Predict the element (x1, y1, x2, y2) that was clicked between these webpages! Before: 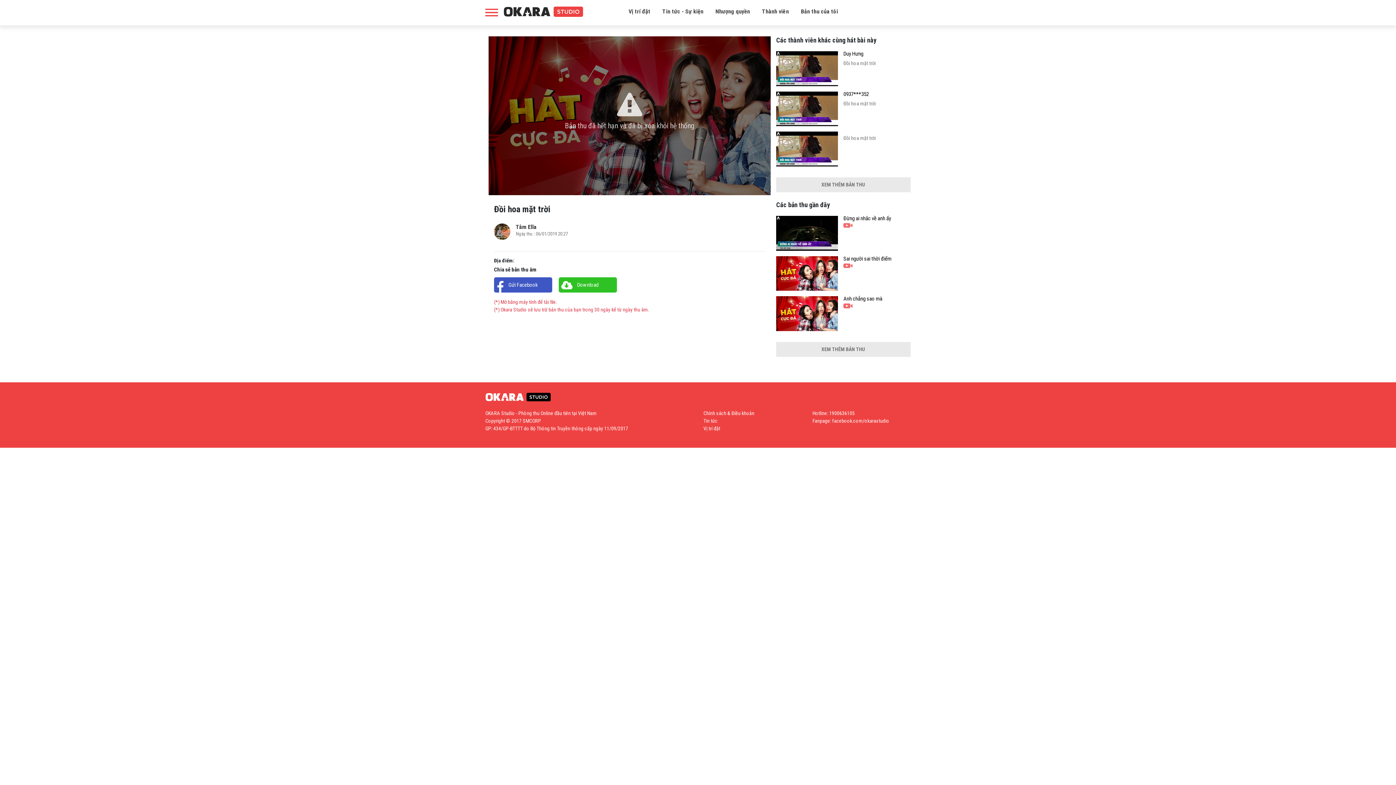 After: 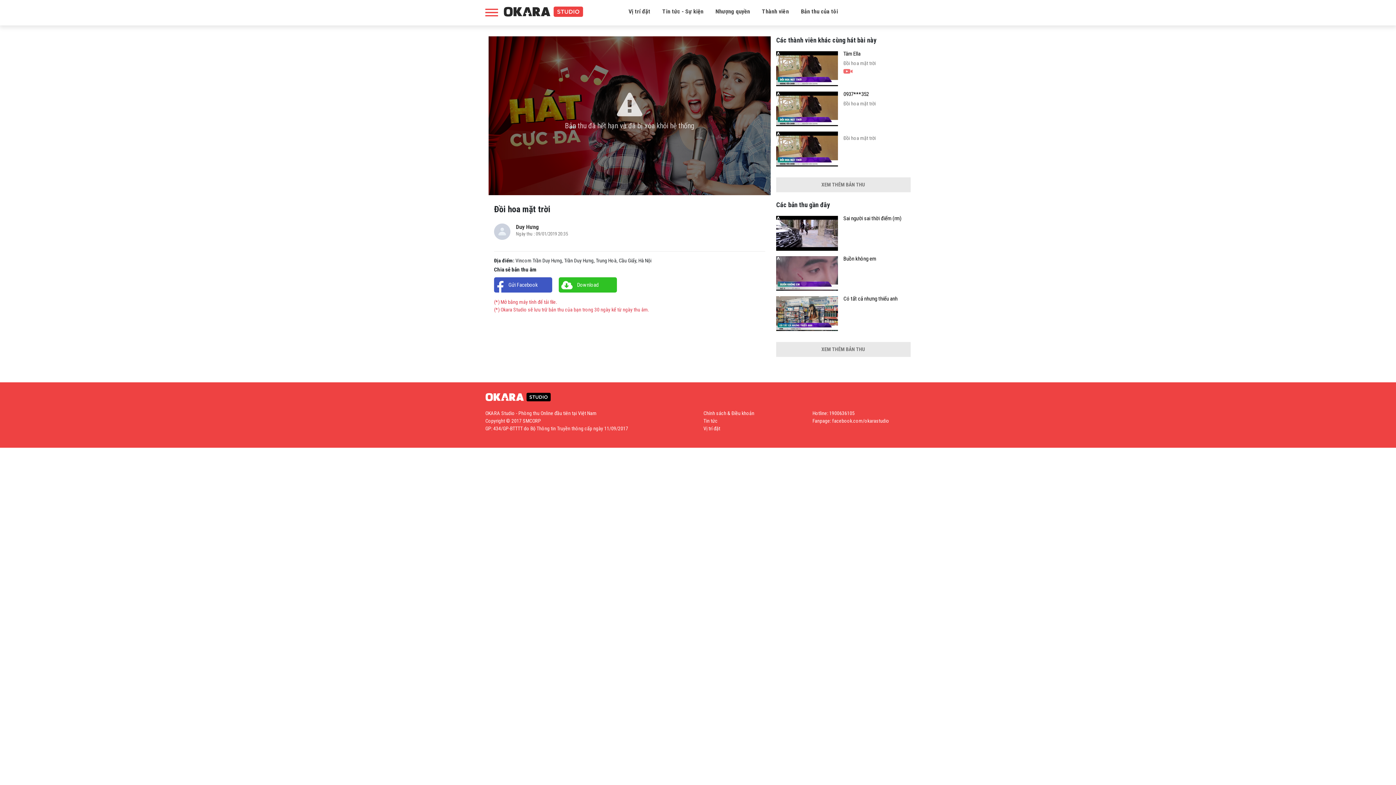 Action: label: Duy Hưng bbox: (843, 51, 910, 56)